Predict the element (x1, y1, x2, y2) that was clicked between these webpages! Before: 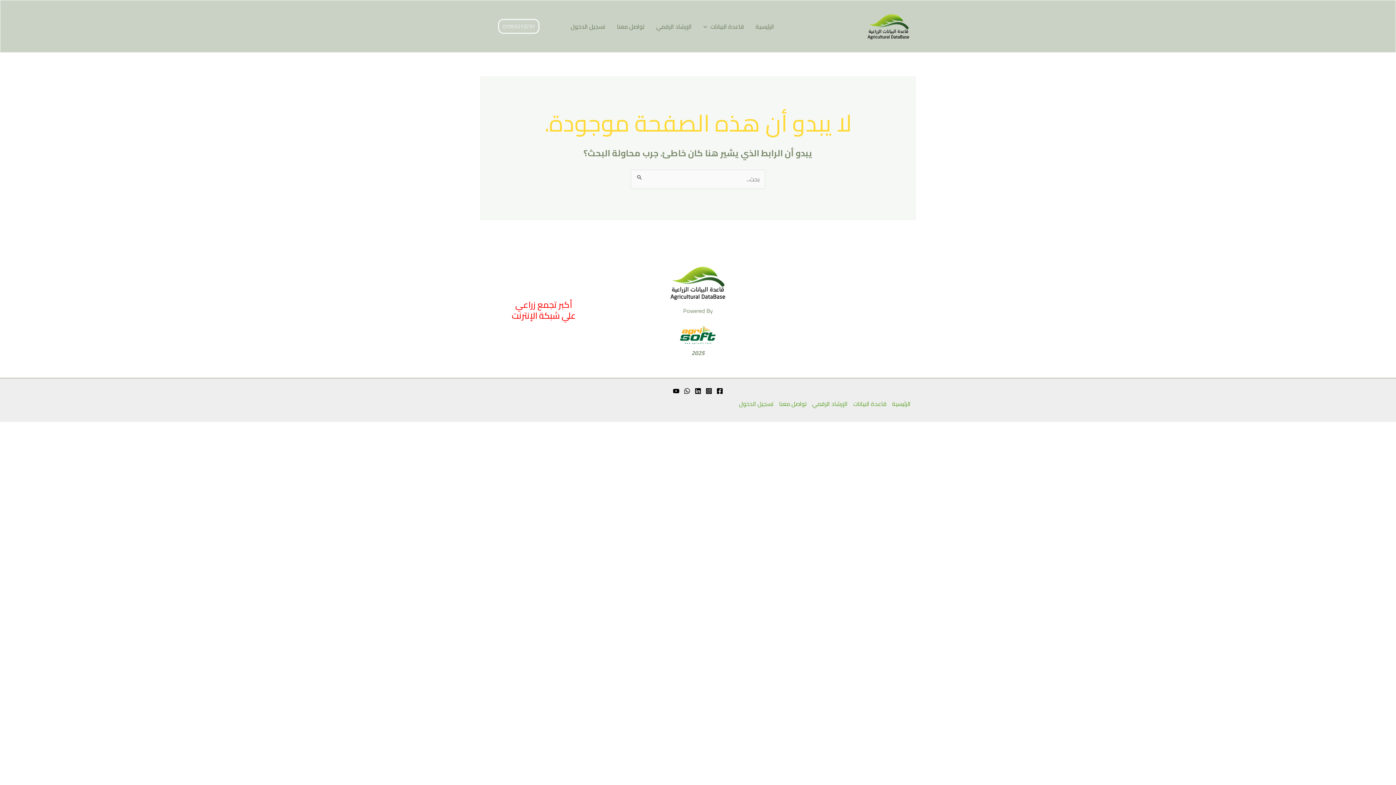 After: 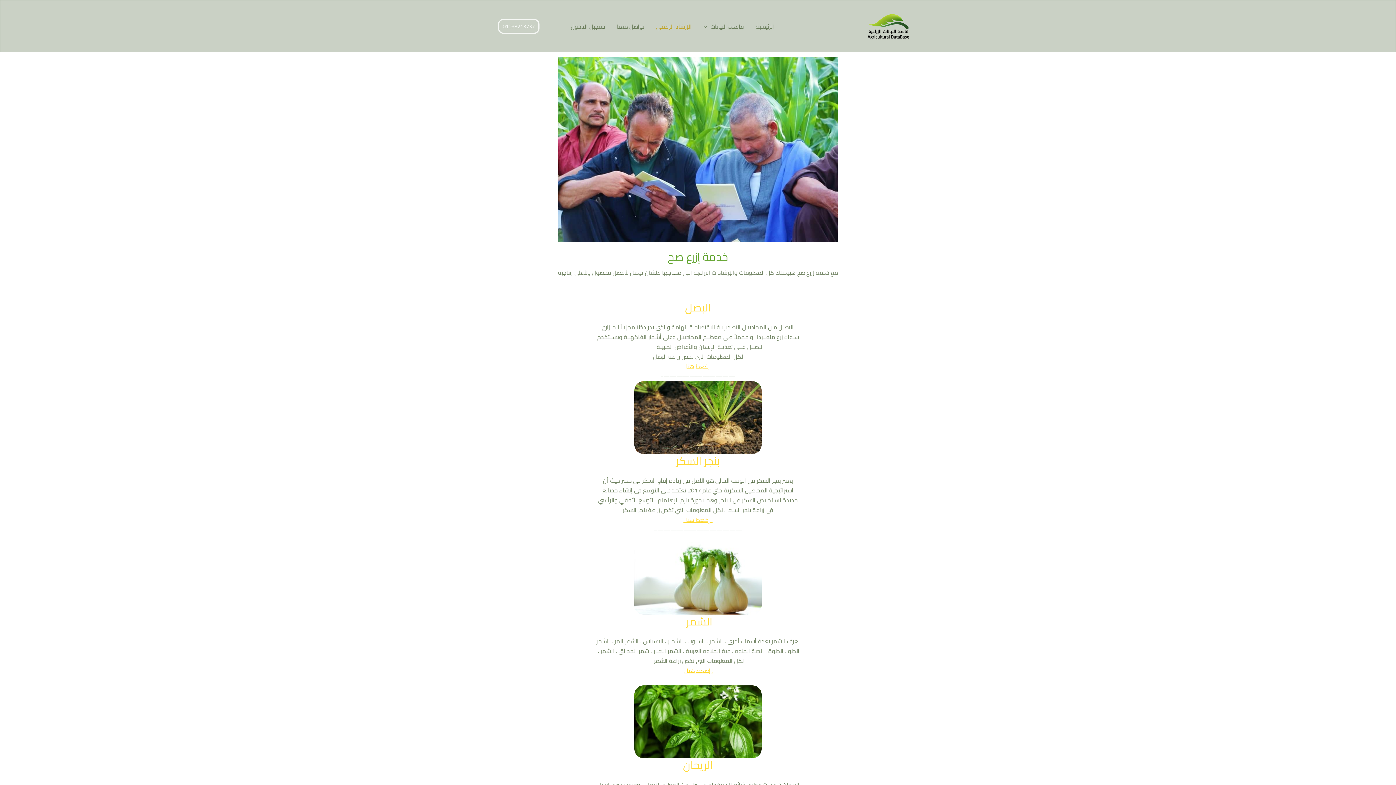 Action: label: الإرشاد الرقمي bbox: (650, 20, 697, 31)